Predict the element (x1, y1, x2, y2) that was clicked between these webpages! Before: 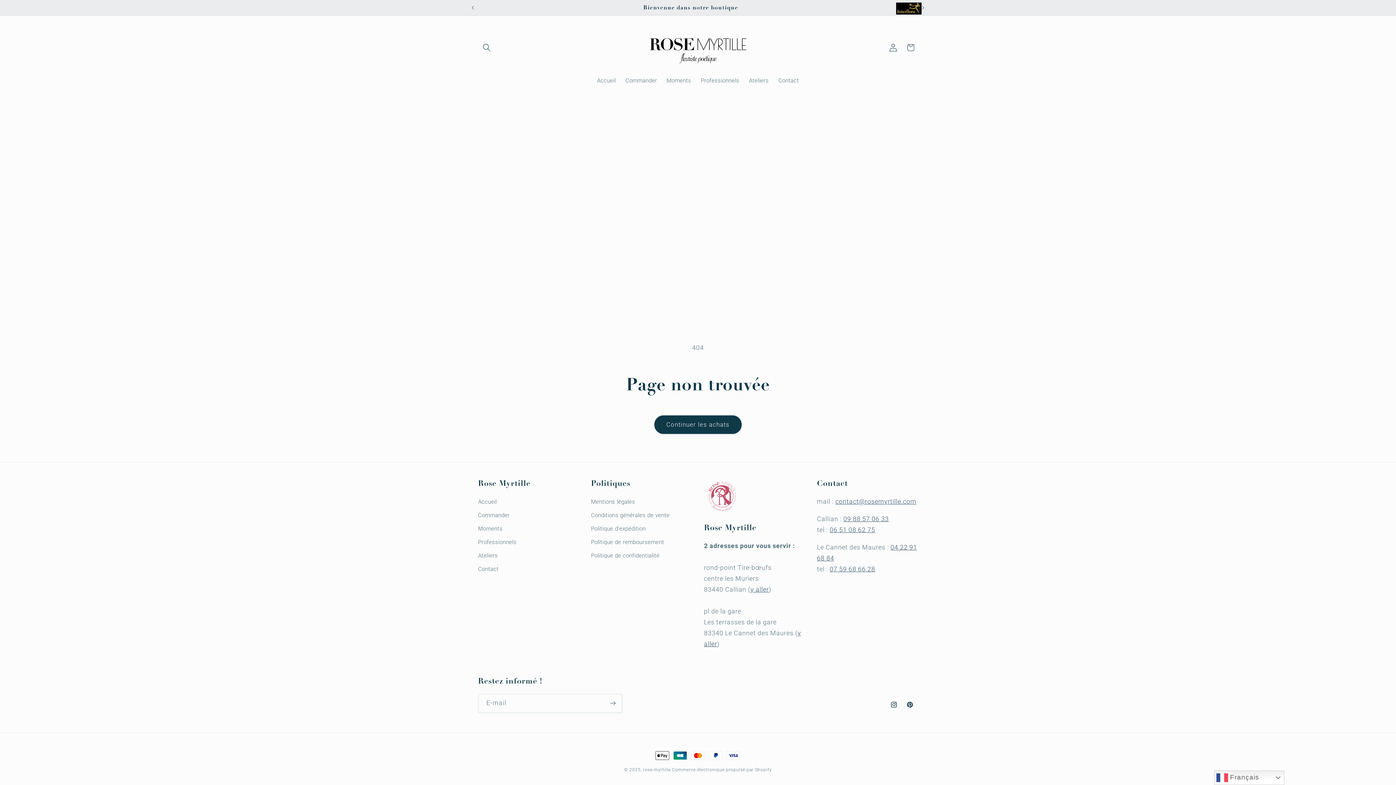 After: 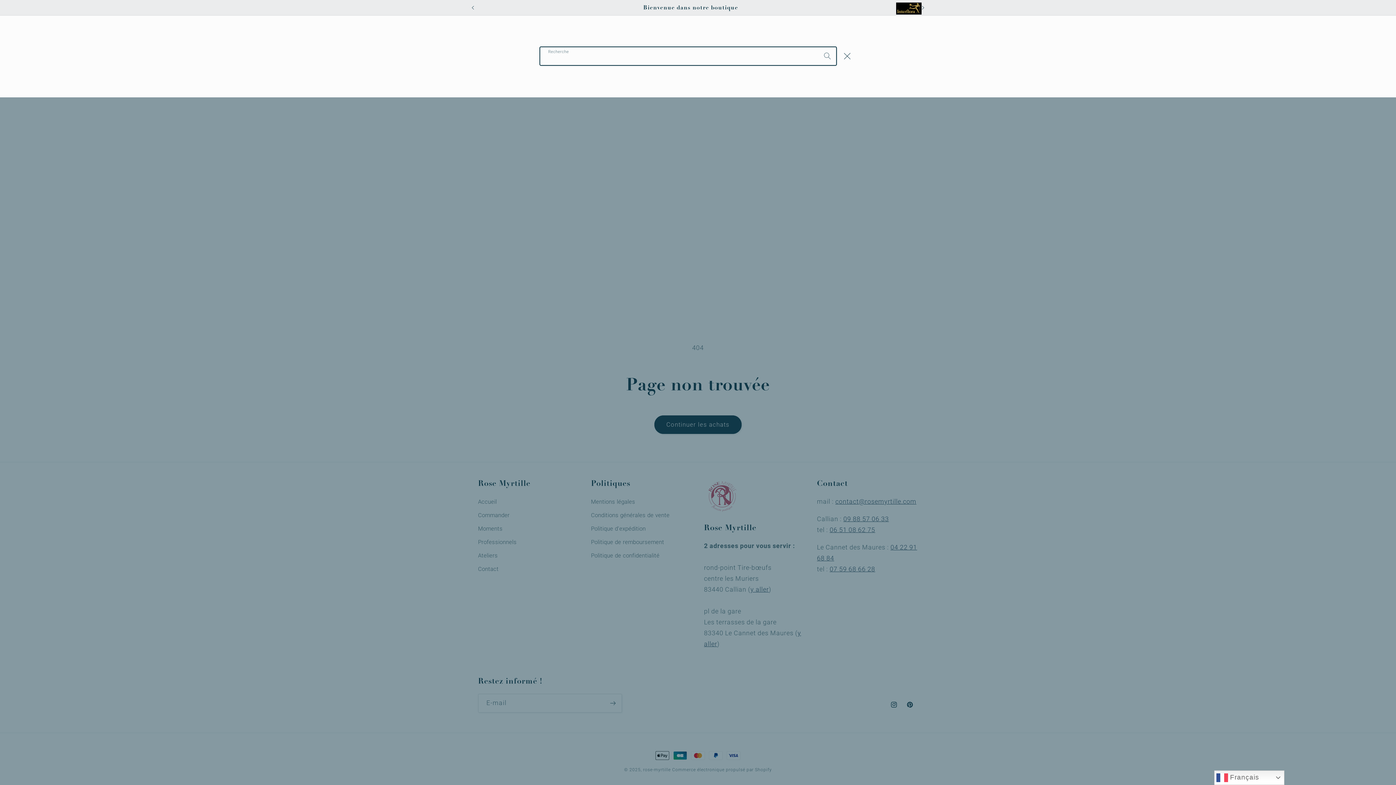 Action: bbox: (478, 38, 495, 56) label: Recherche